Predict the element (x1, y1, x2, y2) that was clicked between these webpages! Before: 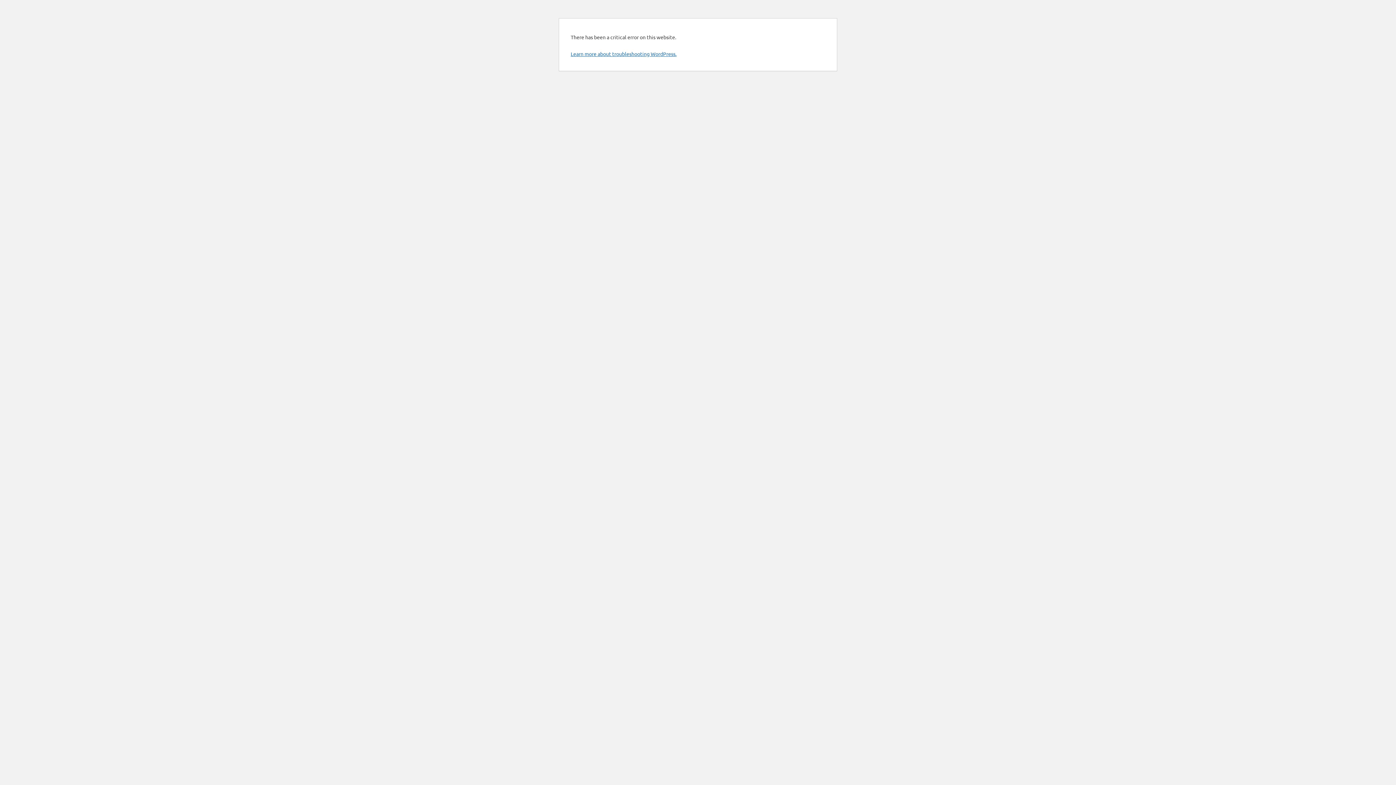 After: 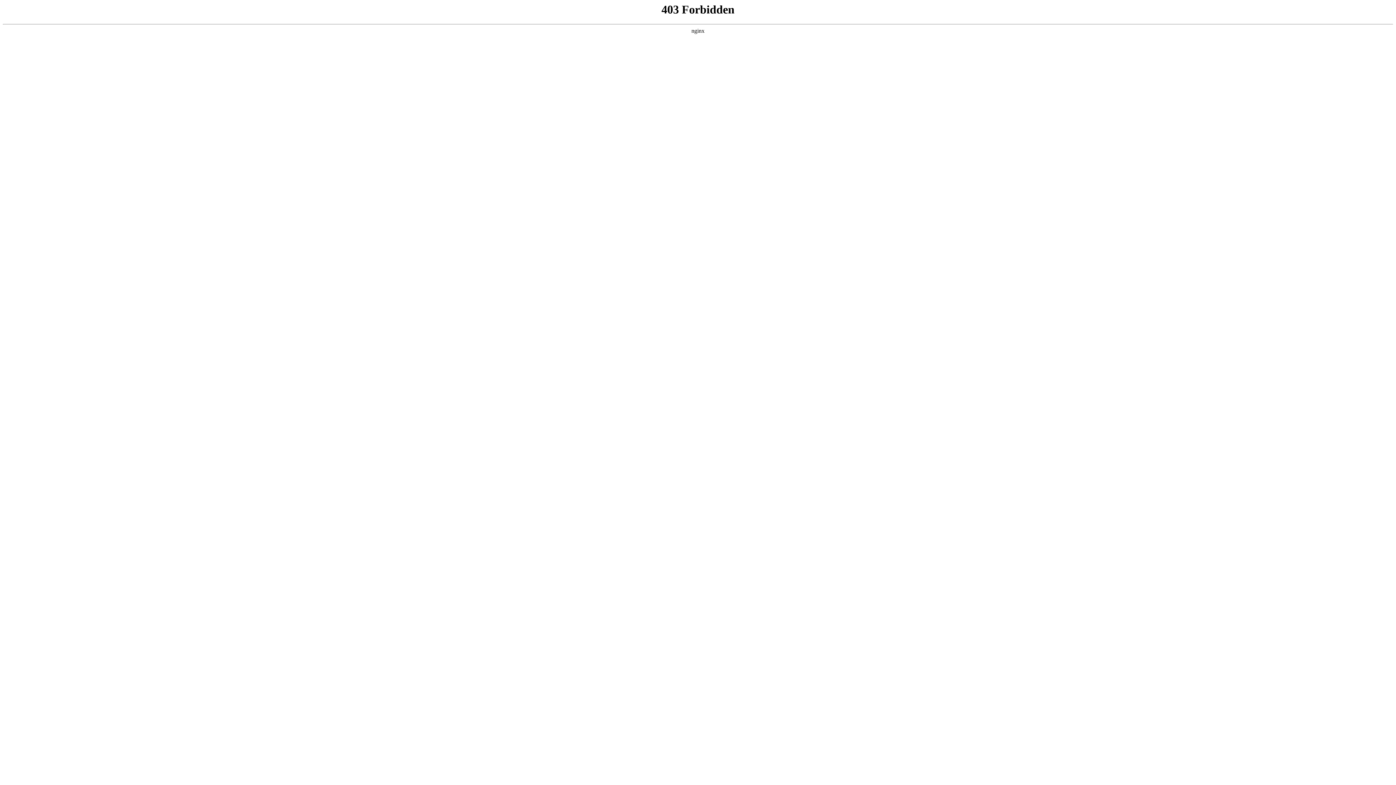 Action: label: Learn more about troubleshooting WordPress. bbox: (570, 50, 676, 57)